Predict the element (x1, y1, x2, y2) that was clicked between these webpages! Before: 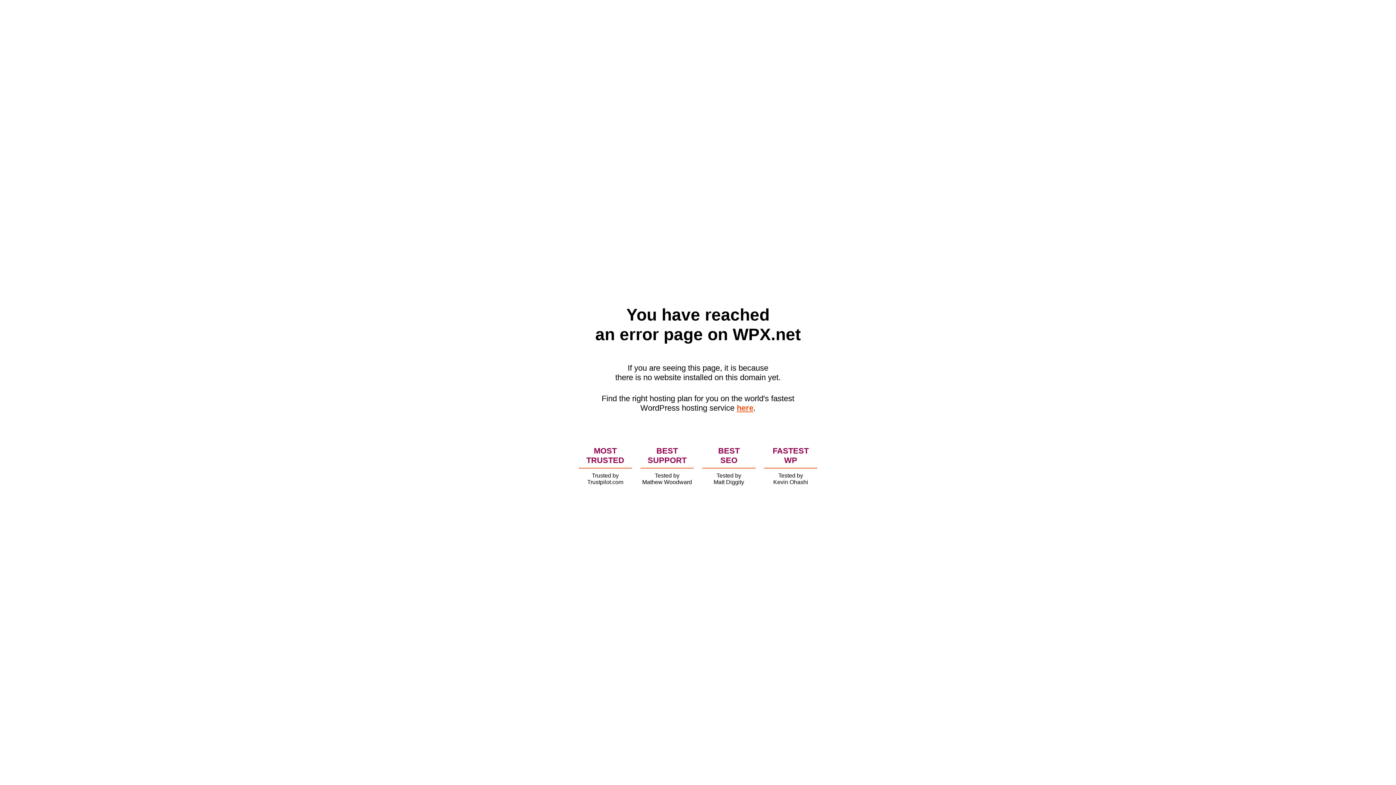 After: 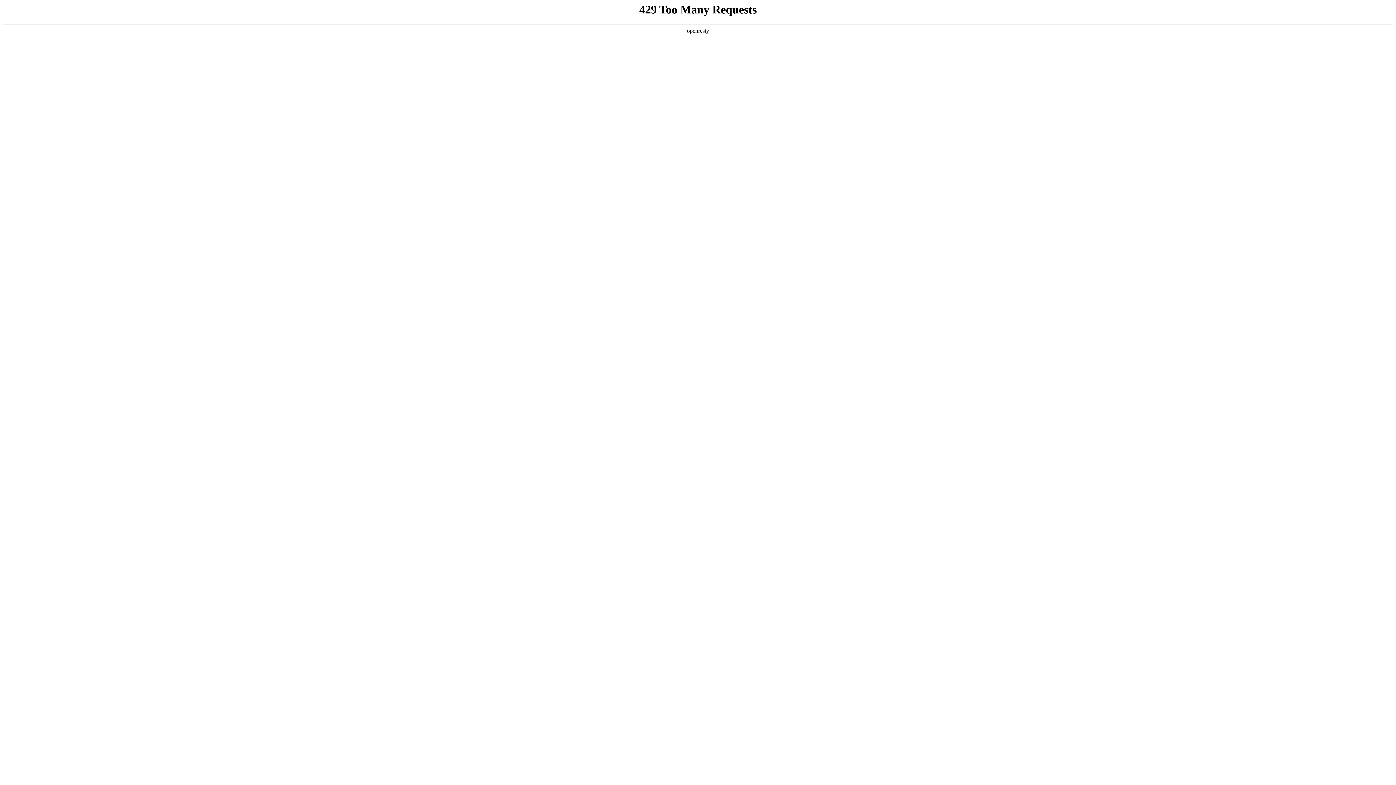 Action: bbox: (736, 403, 753, 412) label: here